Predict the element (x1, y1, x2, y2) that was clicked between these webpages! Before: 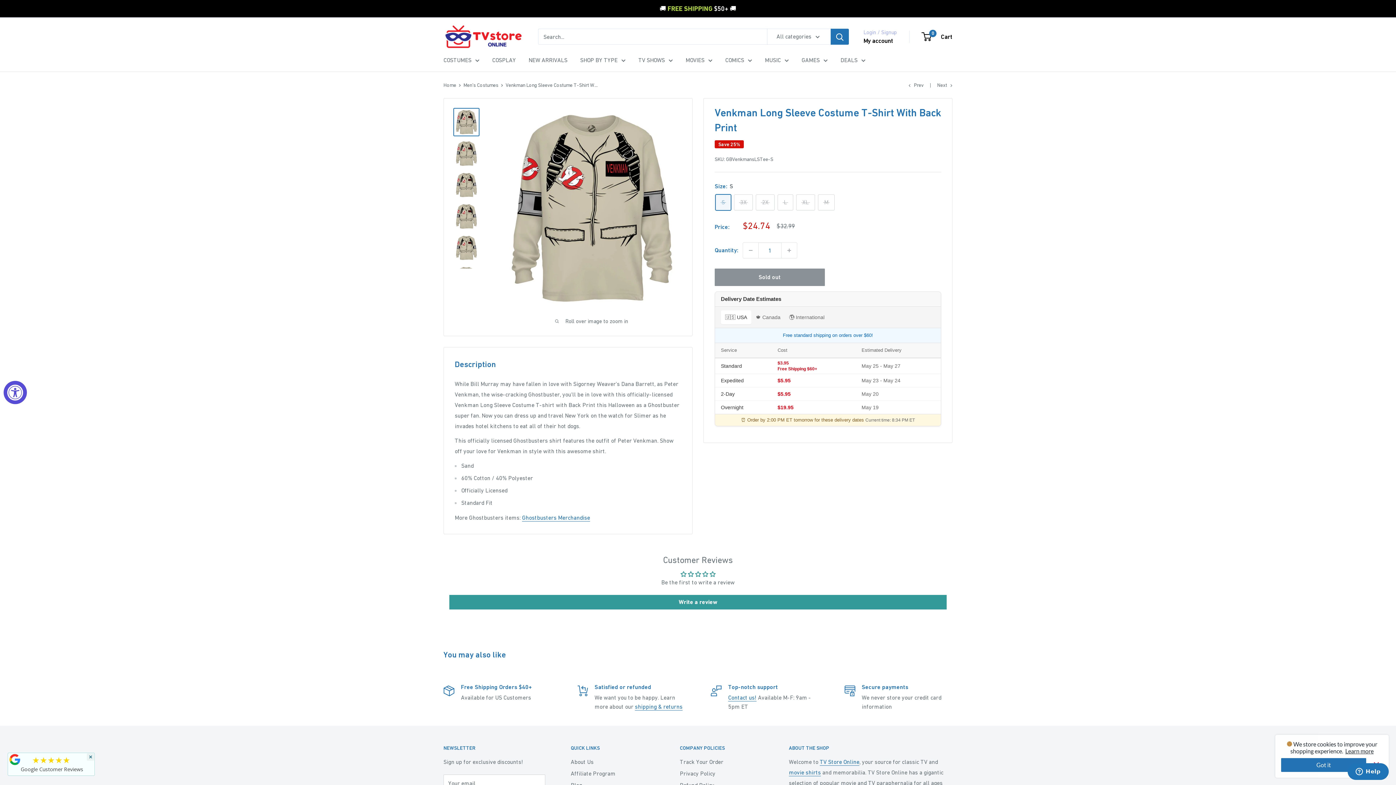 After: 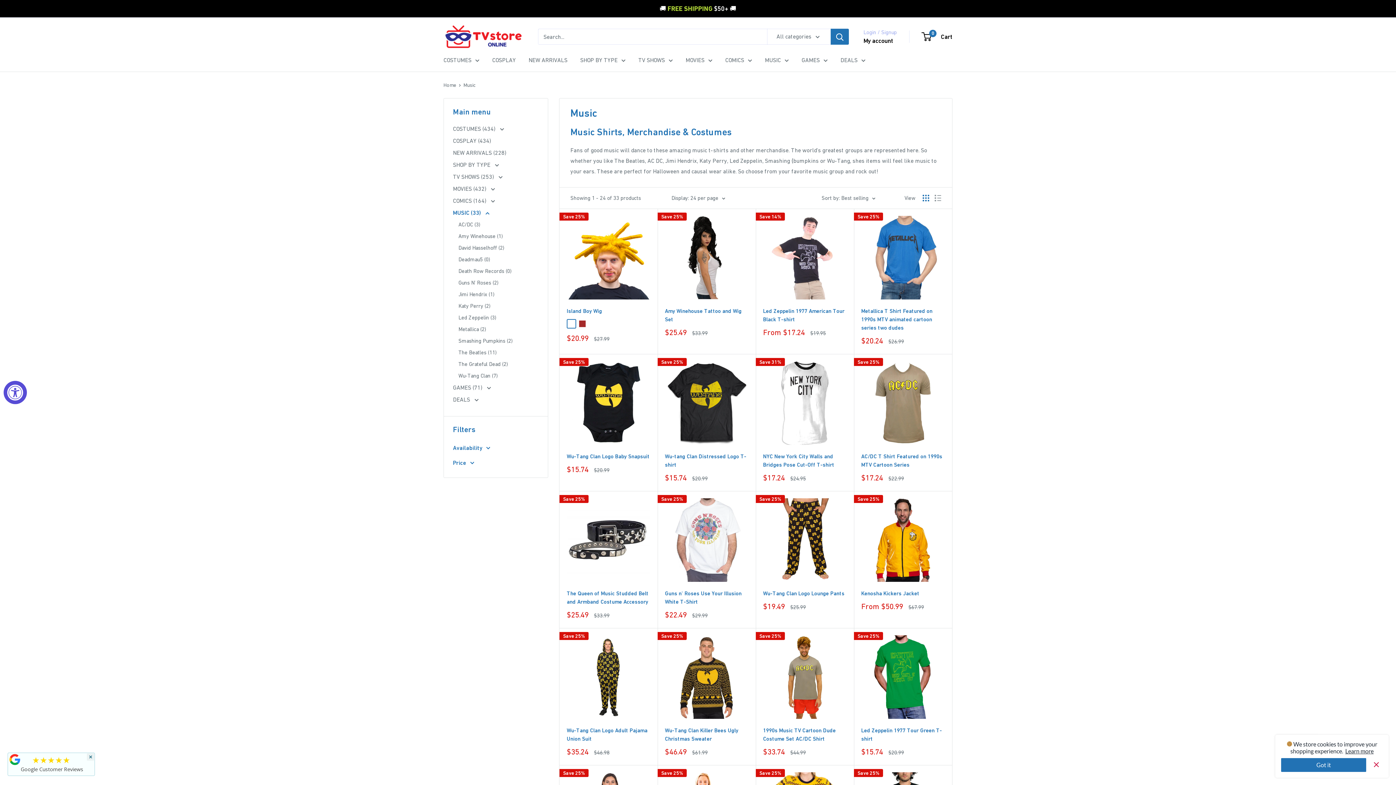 Action: bbox: (765, 54, 789, 65) label: MUSIC